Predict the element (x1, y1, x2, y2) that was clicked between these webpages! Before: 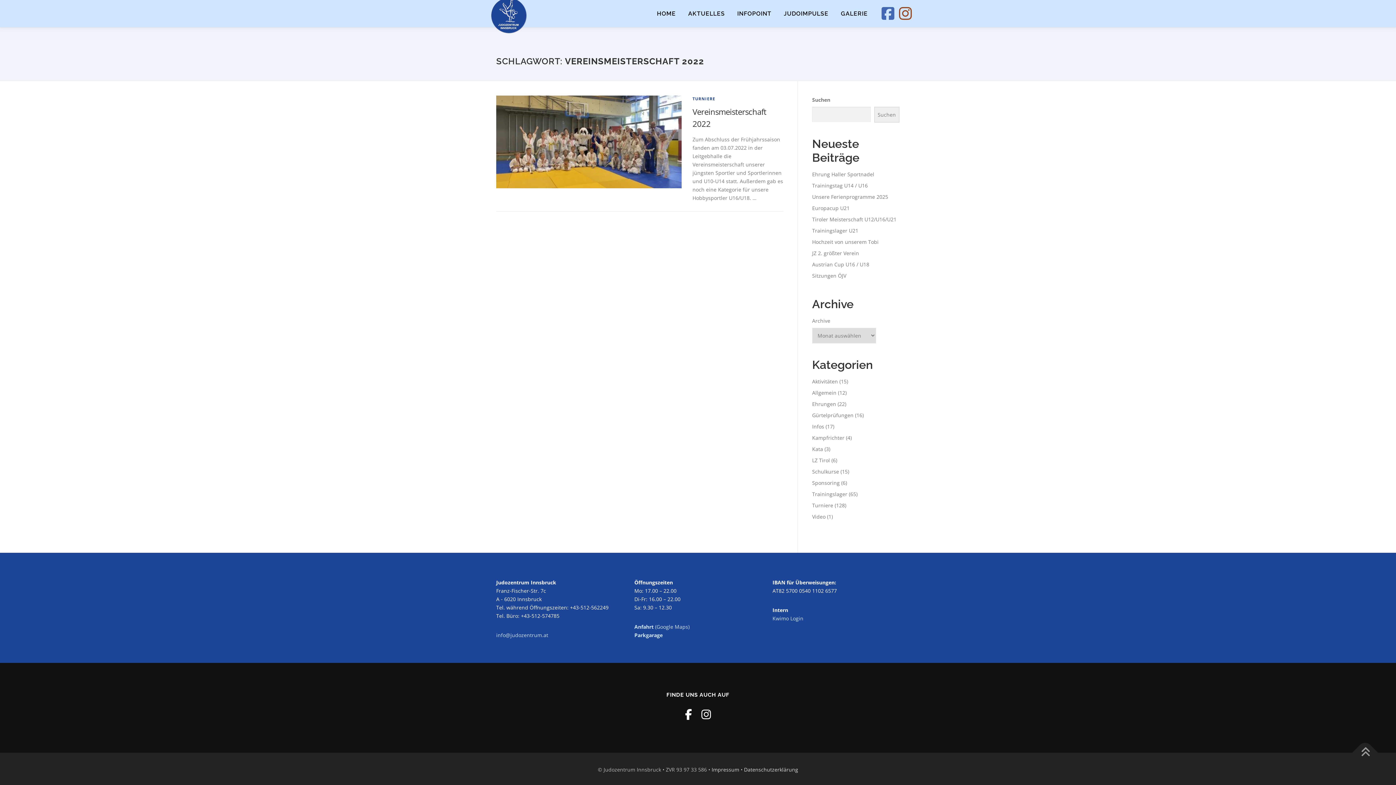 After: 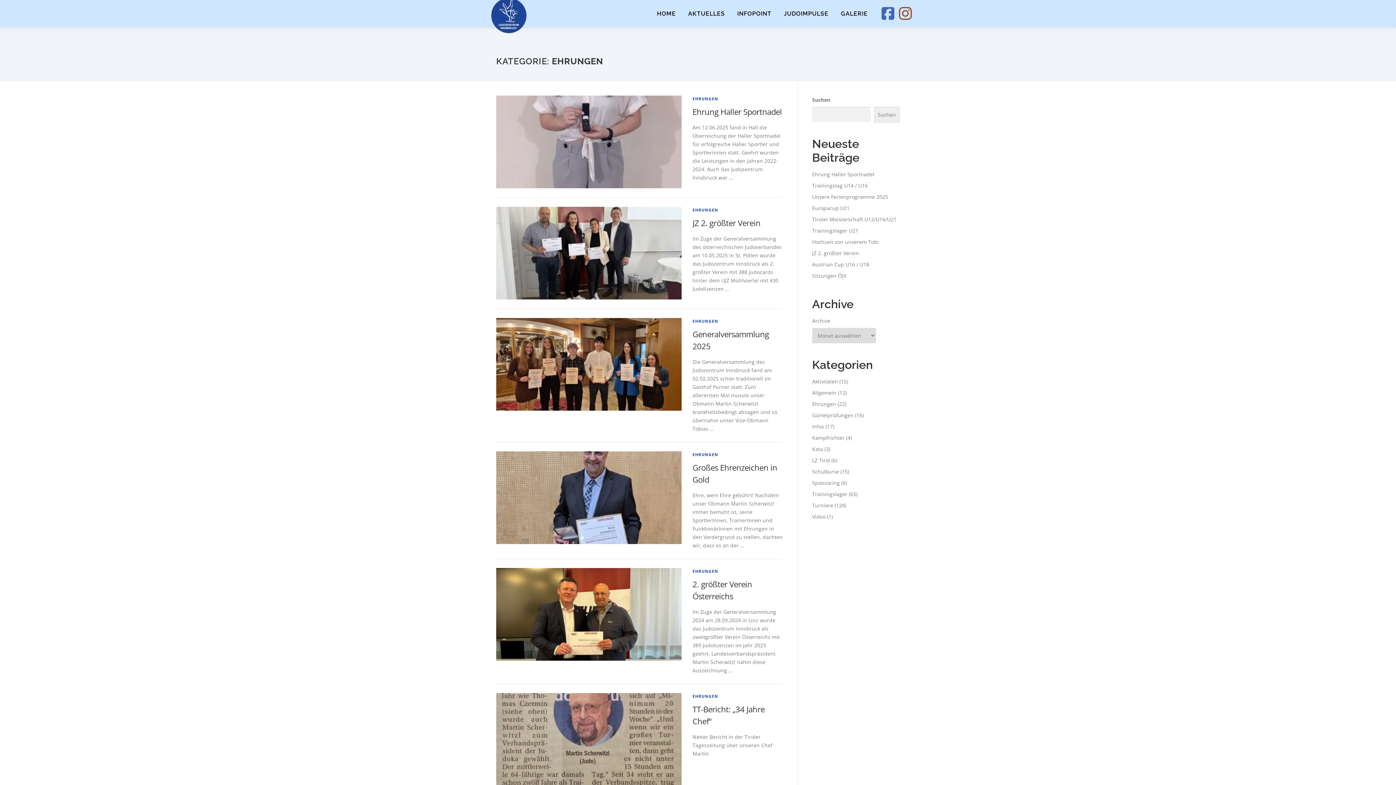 Action: bbox: (812, 400, 836, 407) label: Ehrungen